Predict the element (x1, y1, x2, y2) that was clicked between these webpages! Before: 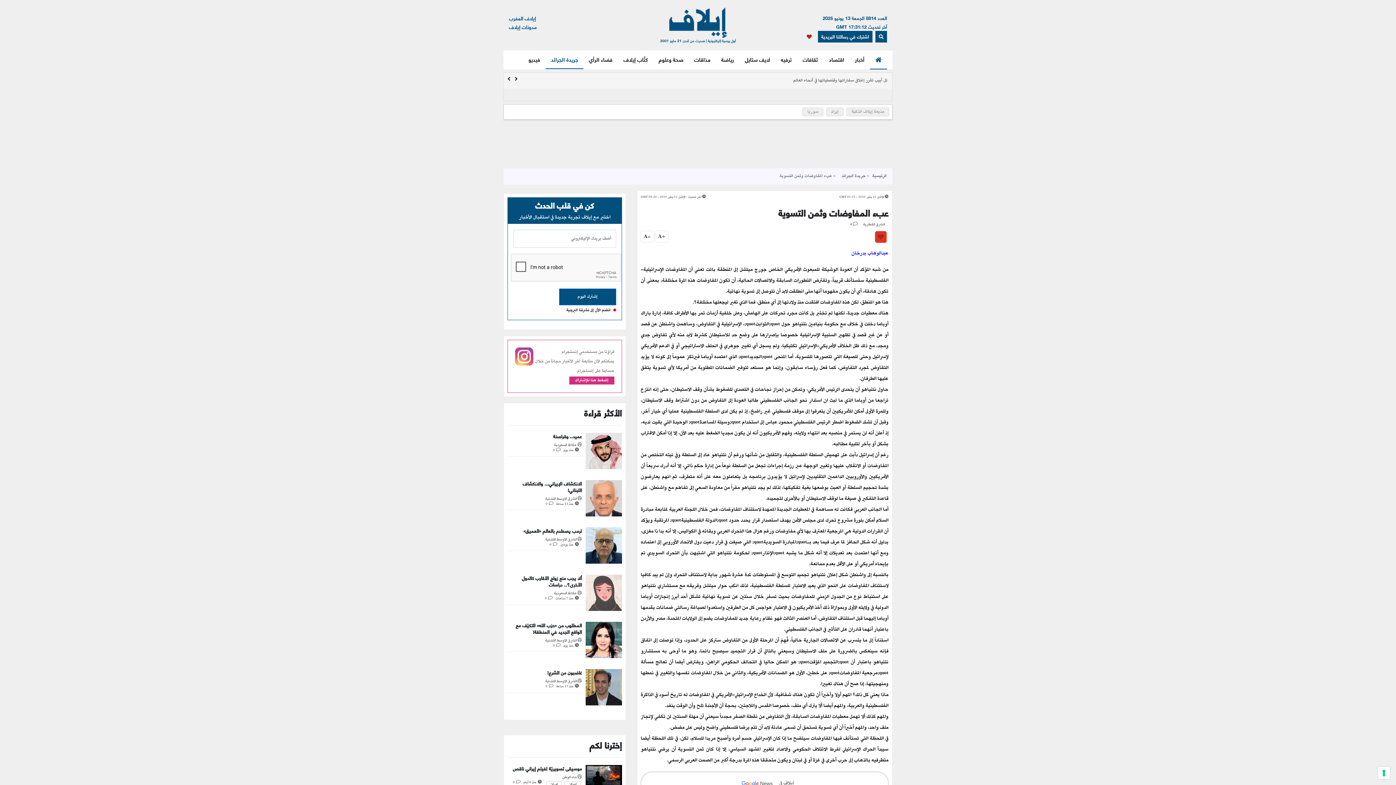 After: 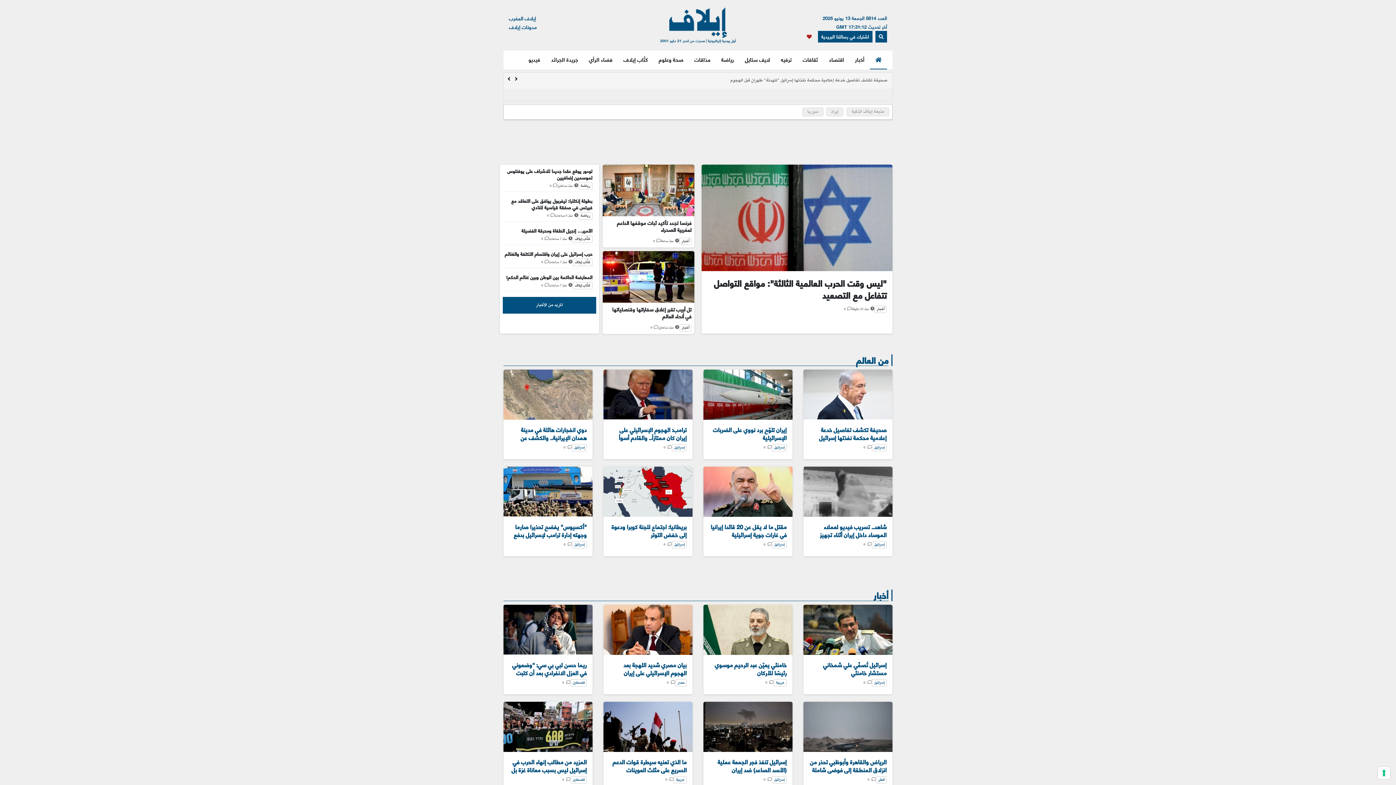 Action: bbox: (872, 172, 886, 180) label: الرئيسية